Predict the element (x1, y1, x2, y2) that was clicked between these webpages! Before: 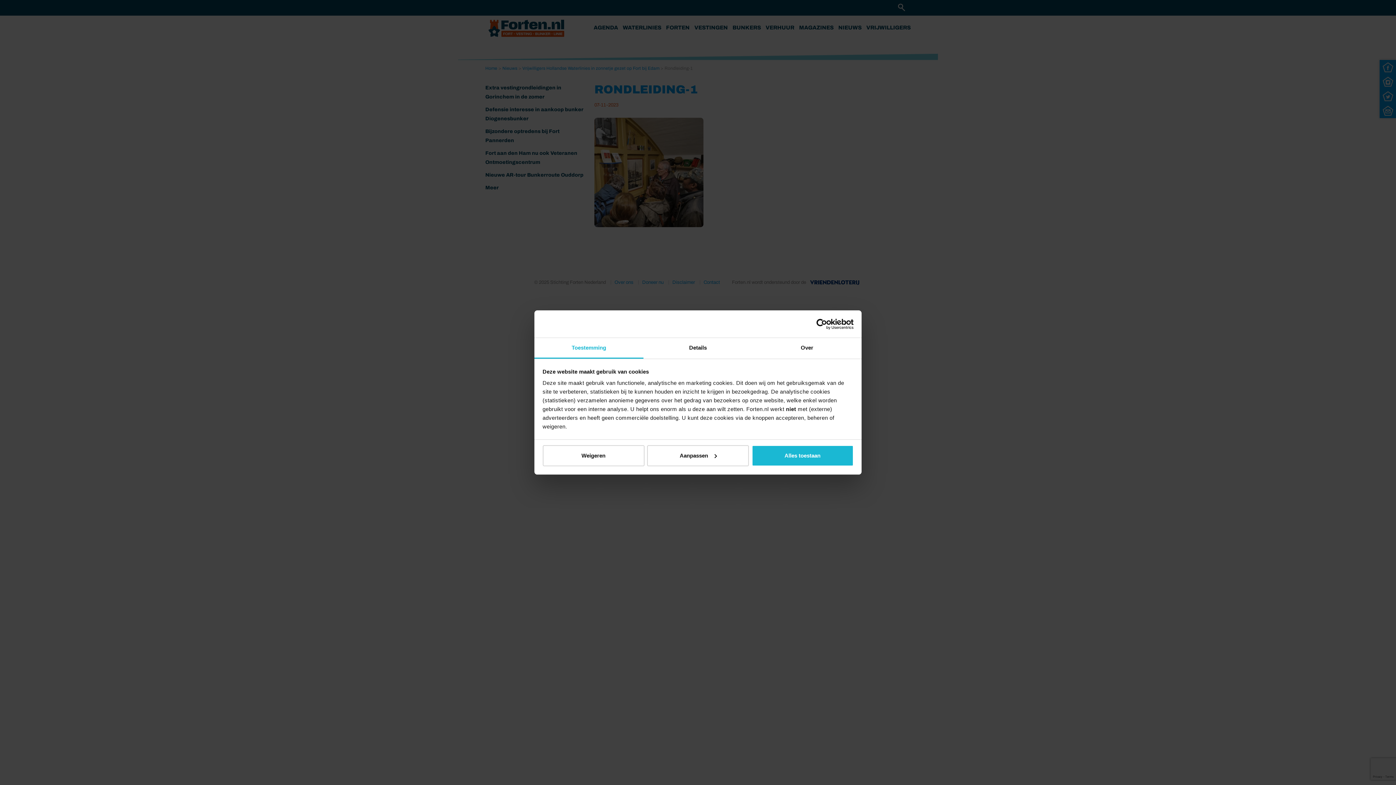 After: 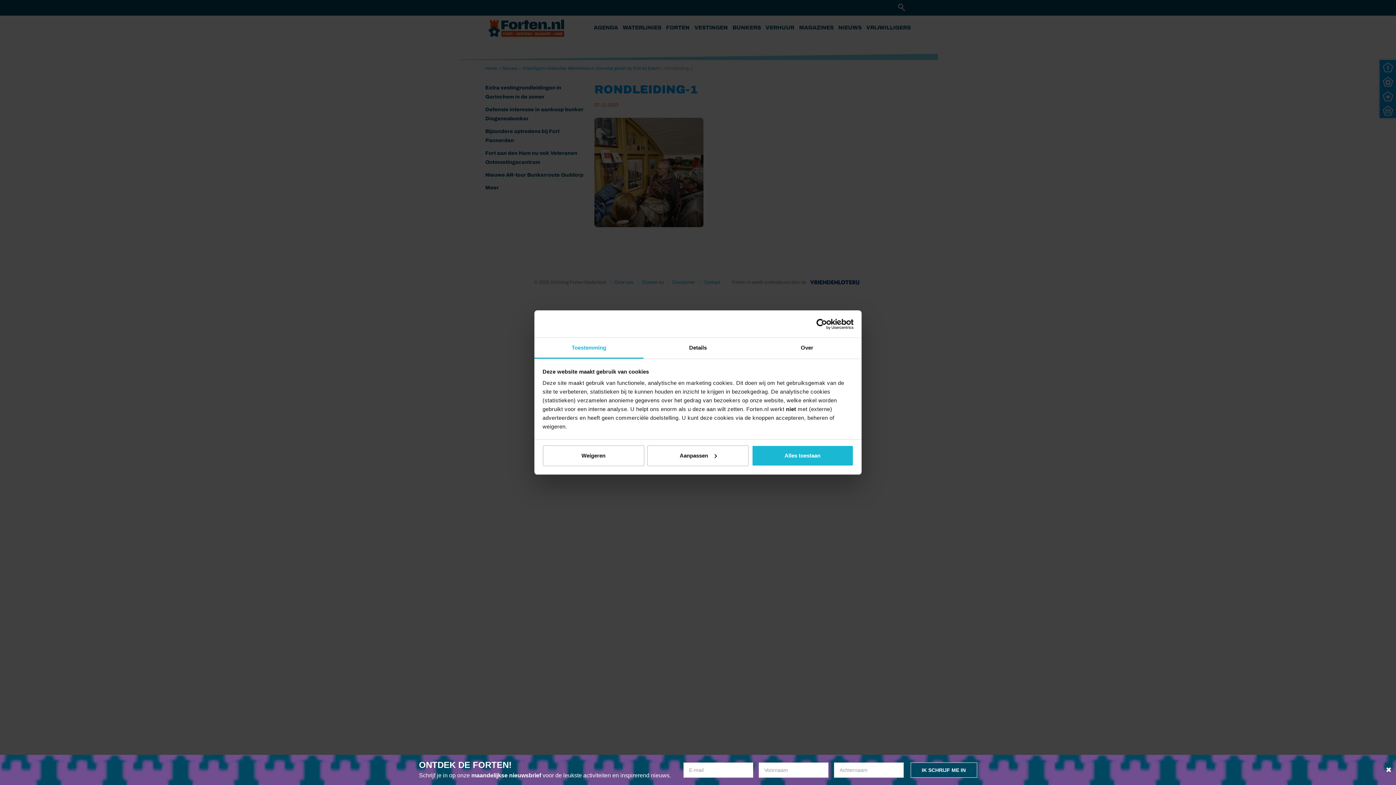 Action: bbox: (534, 338, 643, 358) label: Toestemming